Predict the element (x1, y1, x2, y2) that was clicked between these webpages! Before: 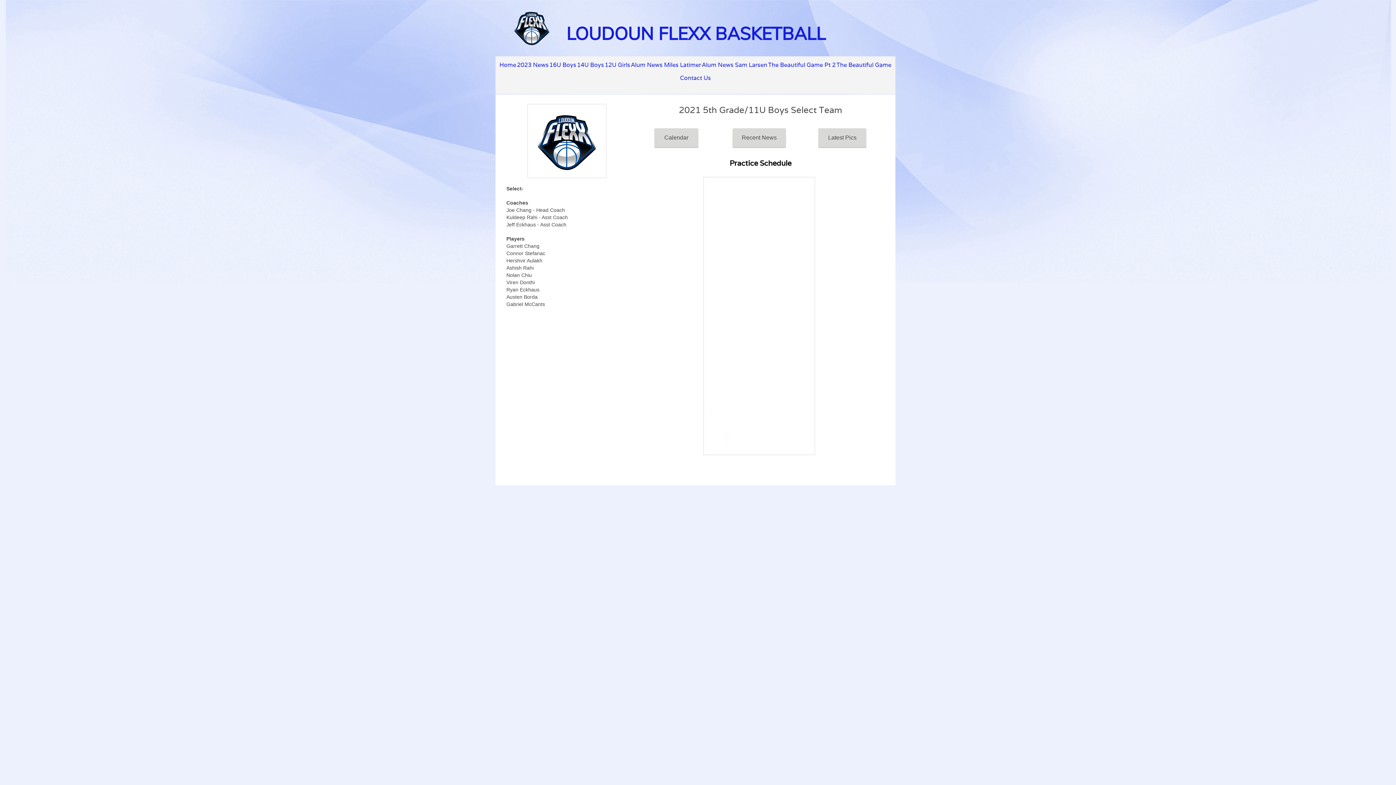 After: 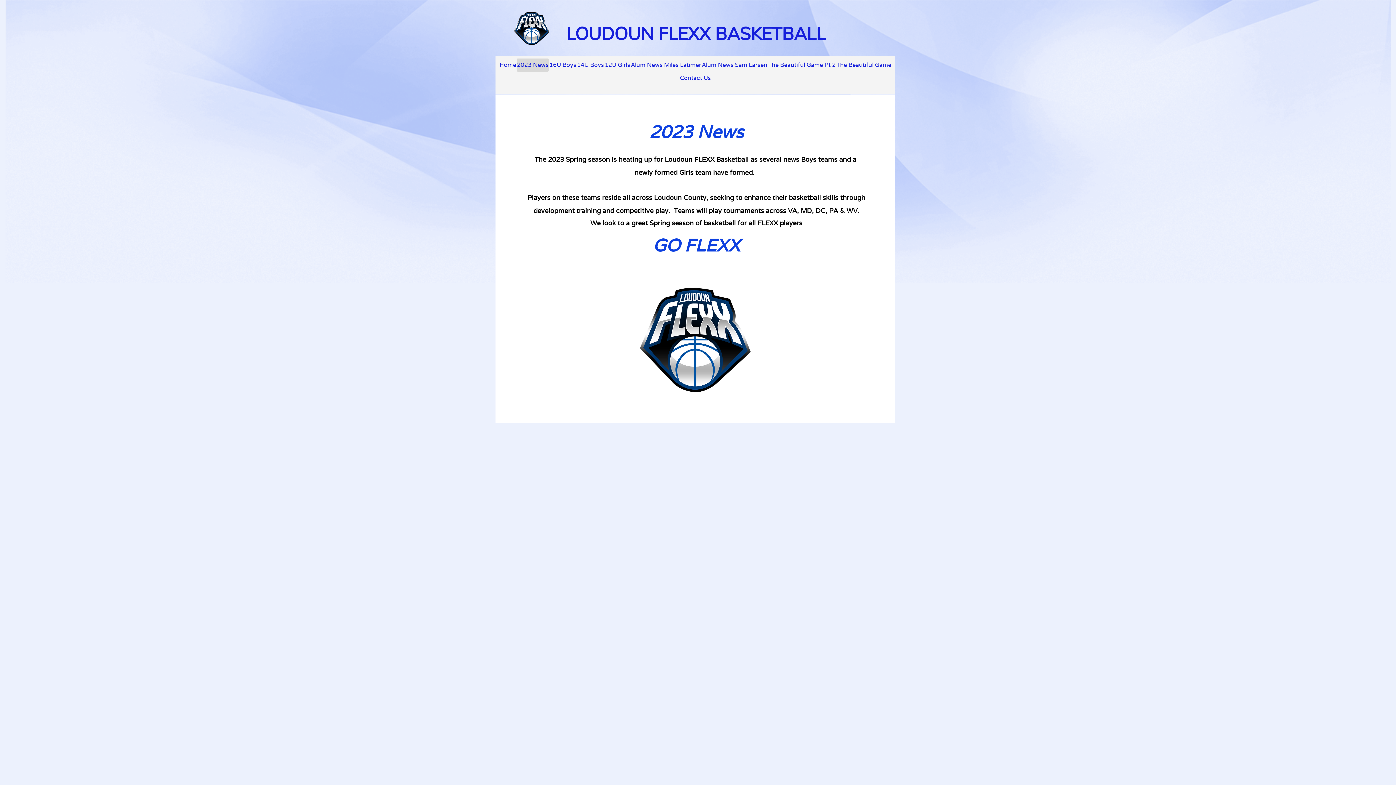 Action: bbox: (516, 58, 549, 71) label: 2023 News